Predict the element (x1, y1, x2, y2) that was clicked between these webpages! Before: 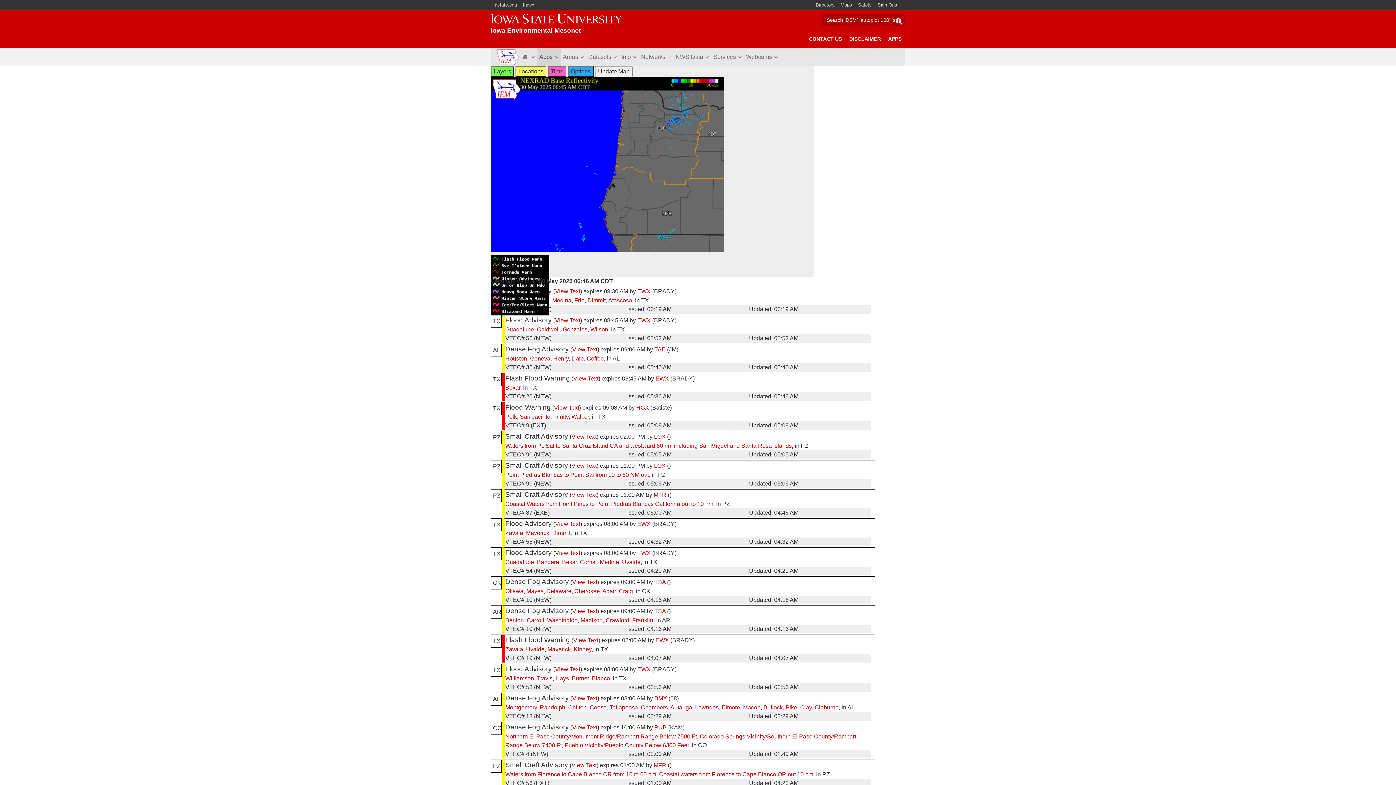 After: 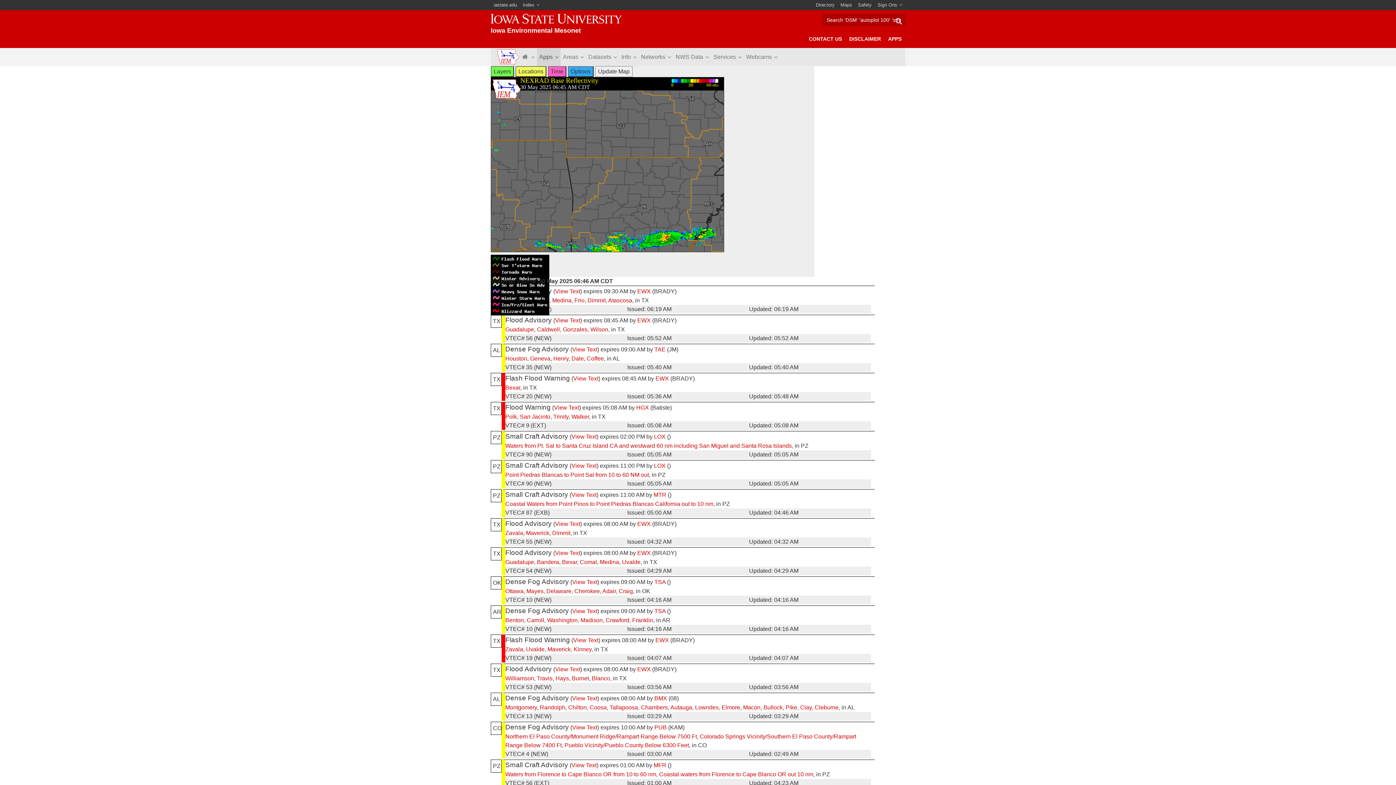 Action: label: Madison bbox: (580, 617, 602, 623)